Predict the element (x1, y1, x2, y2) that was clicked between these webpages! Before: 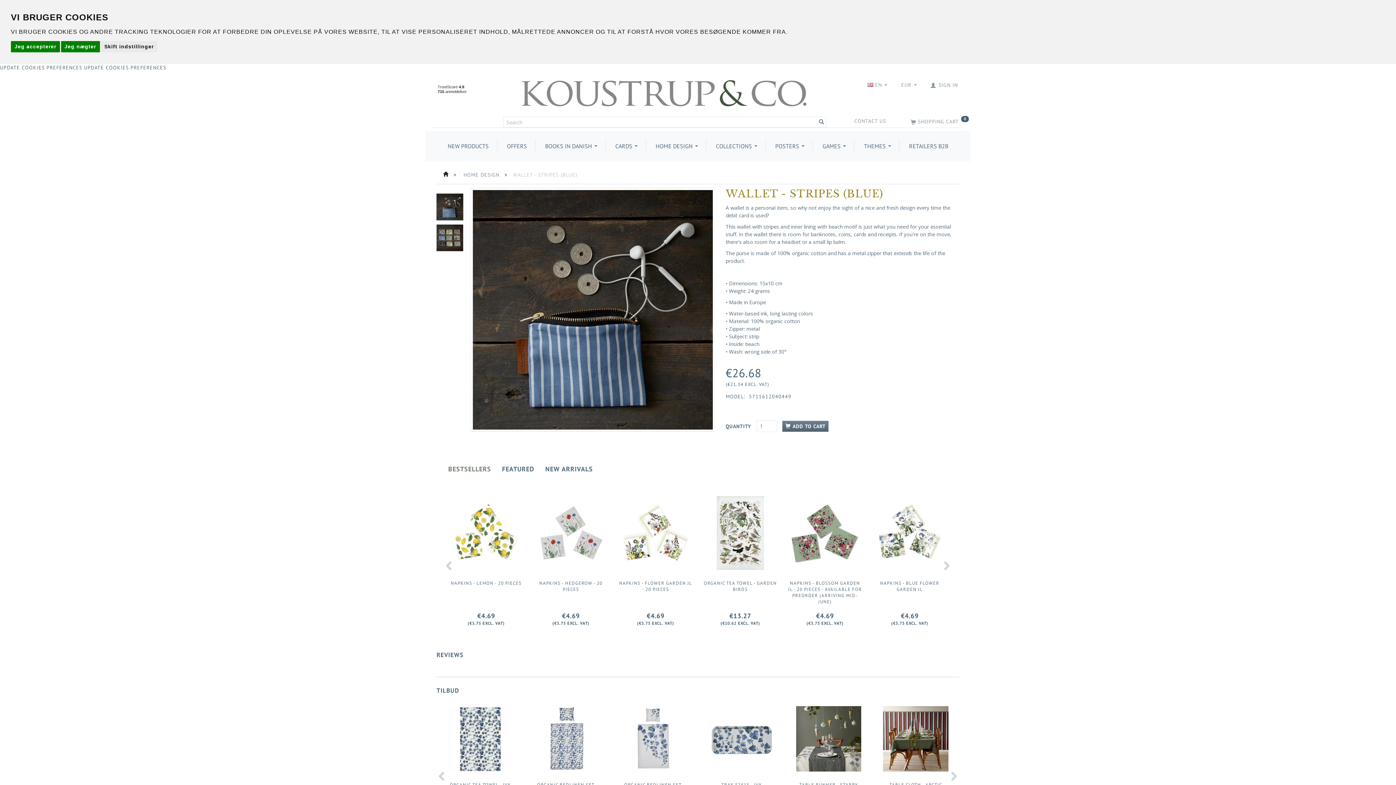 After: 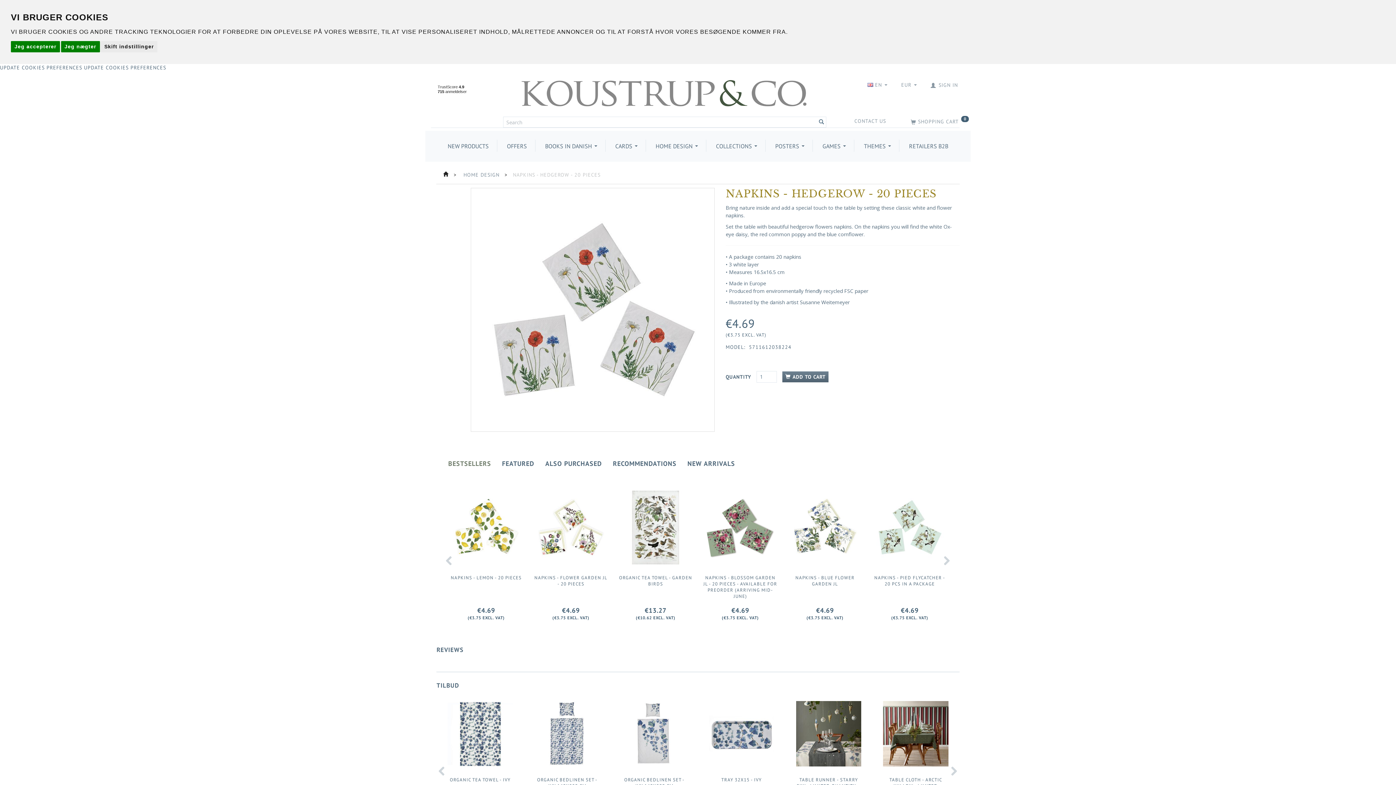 Action: bbox: (534, 580, 608, 592) label: NAPKINS - HEDGEROW - 20 PIECES